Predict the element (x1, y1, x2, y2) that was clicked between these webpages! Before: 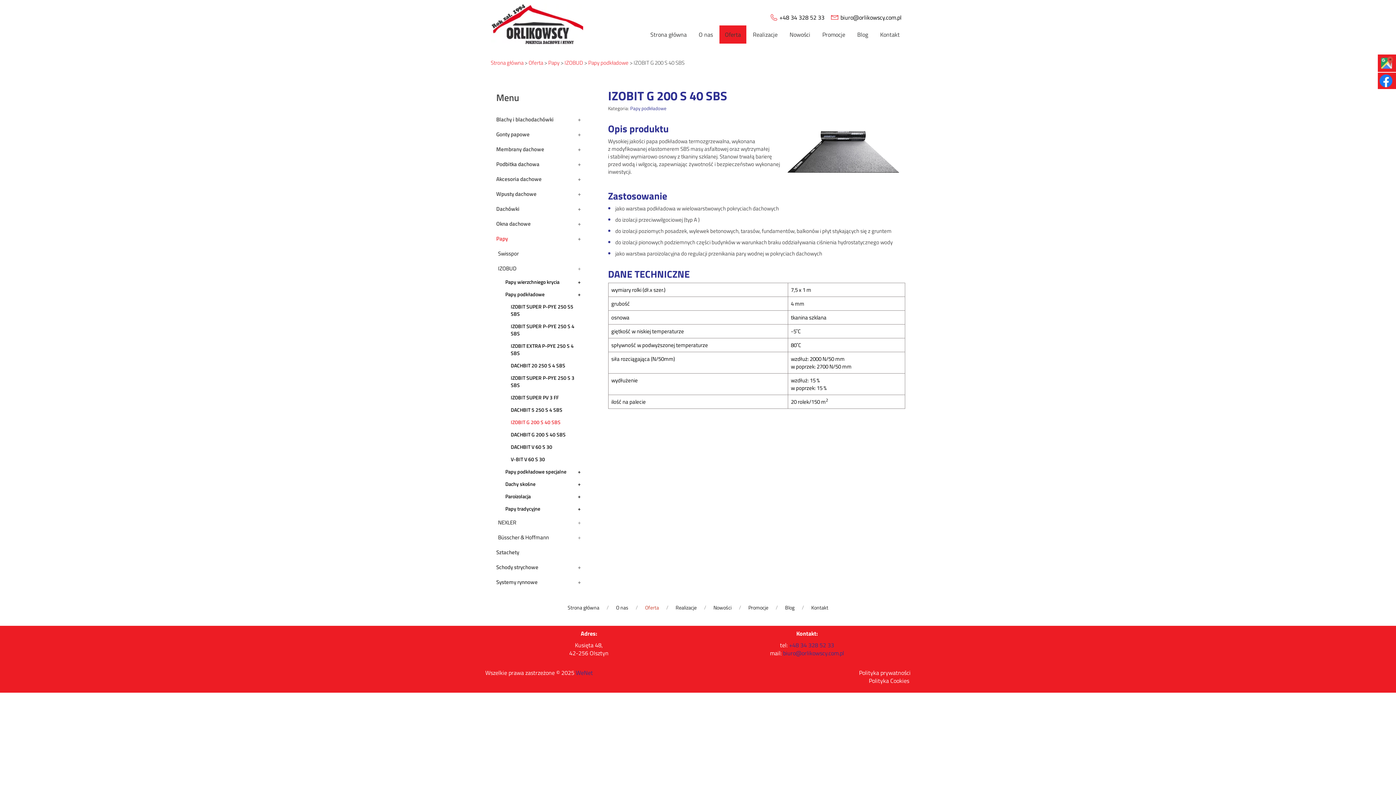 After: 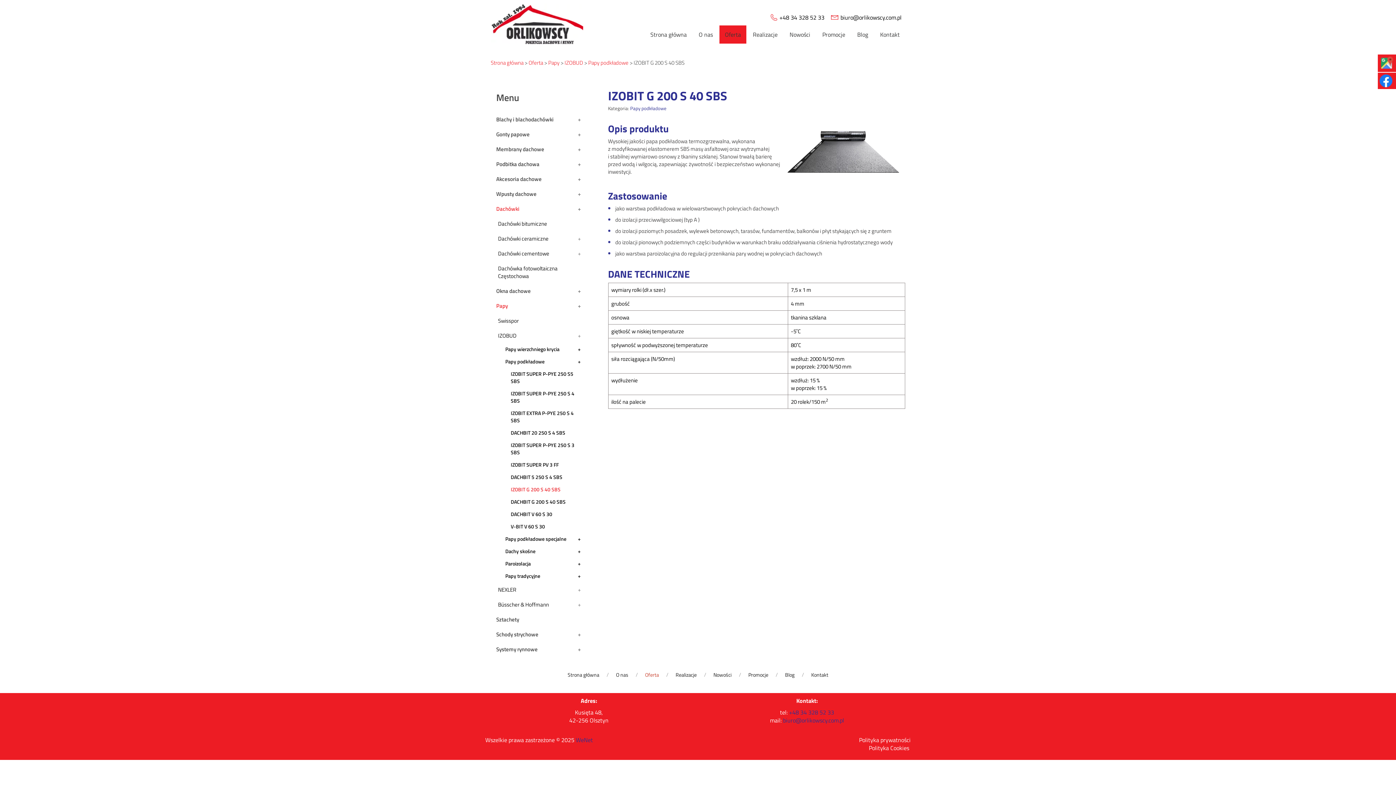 Action: label: + bbox: (572, 201, 586, 216)